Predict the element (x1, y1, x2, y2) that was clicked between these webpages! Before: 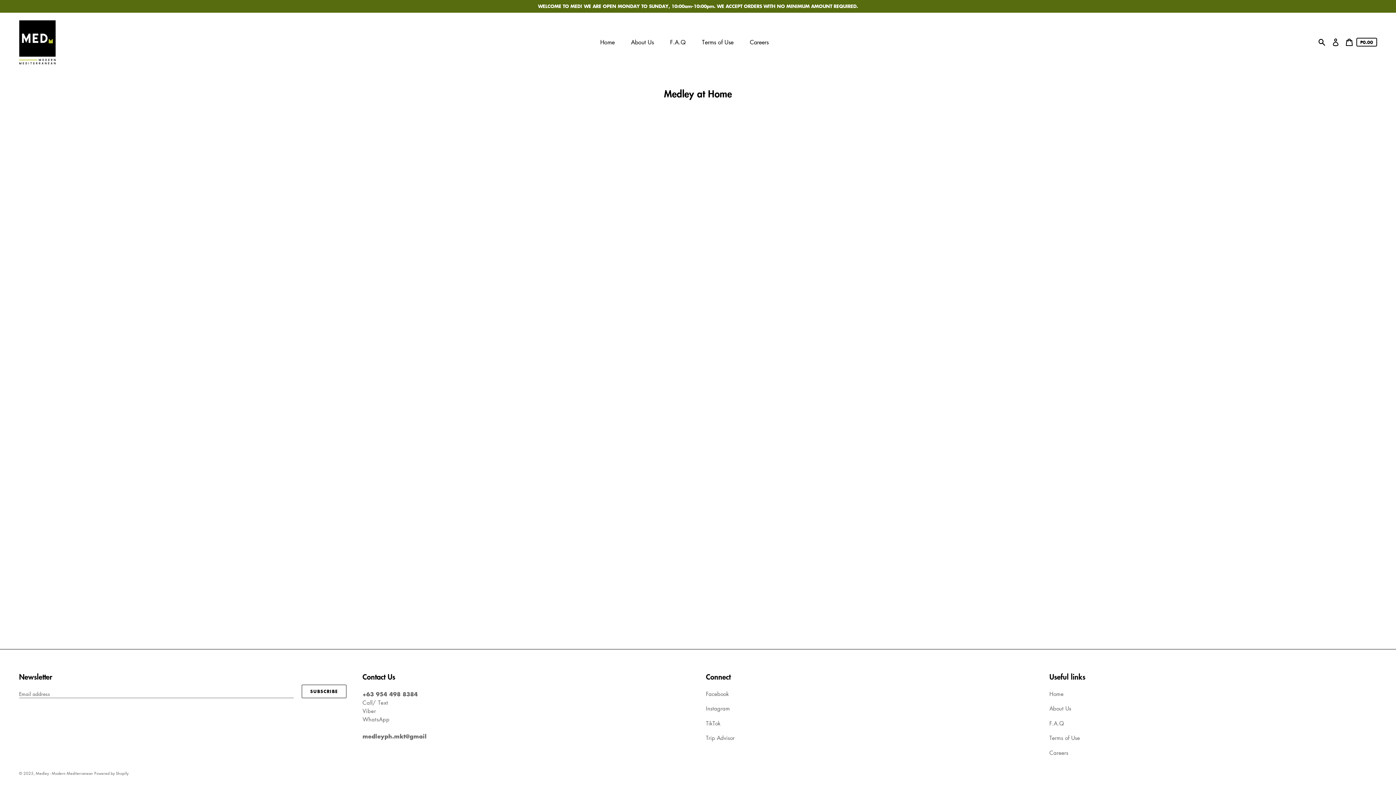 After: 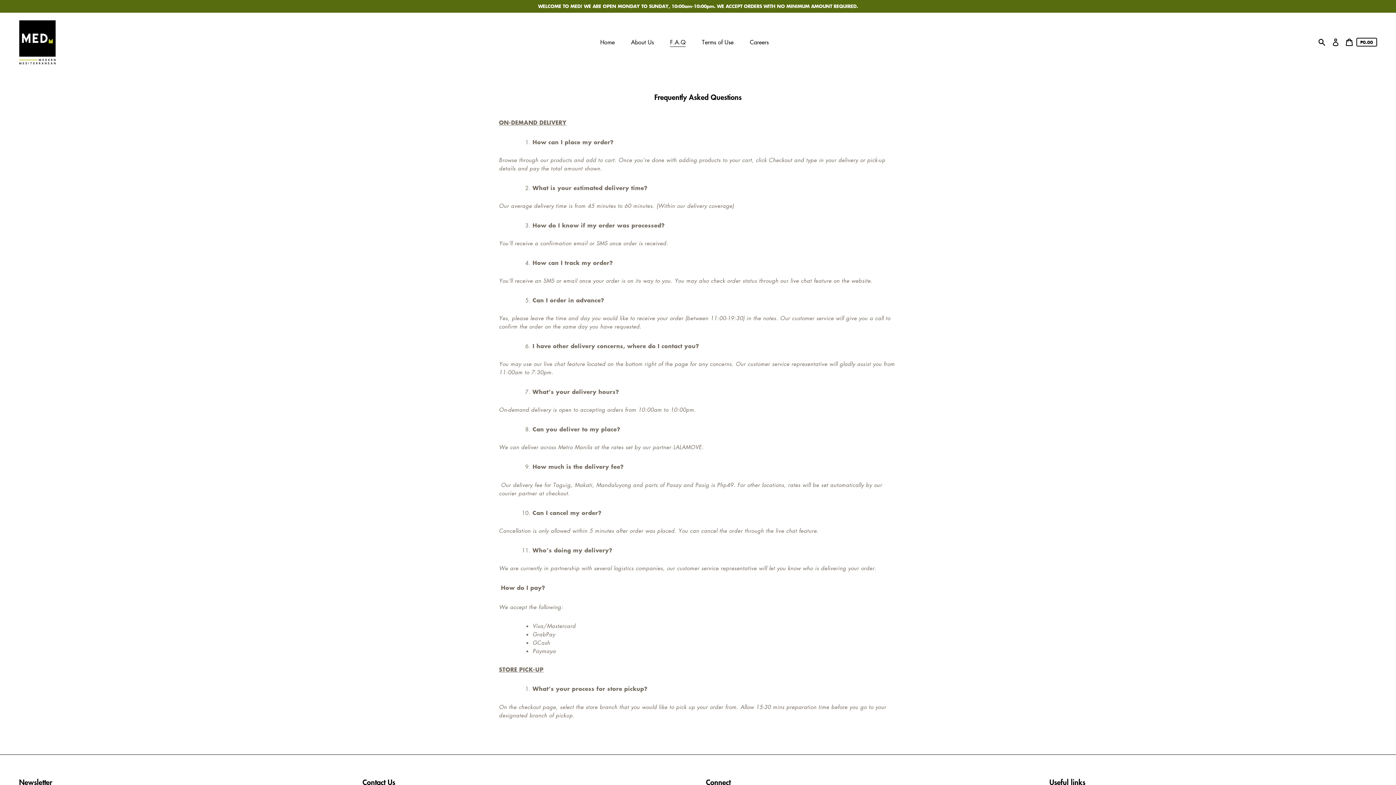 Action: label: F.A.Q bbox: (664, 35, 693, 48)